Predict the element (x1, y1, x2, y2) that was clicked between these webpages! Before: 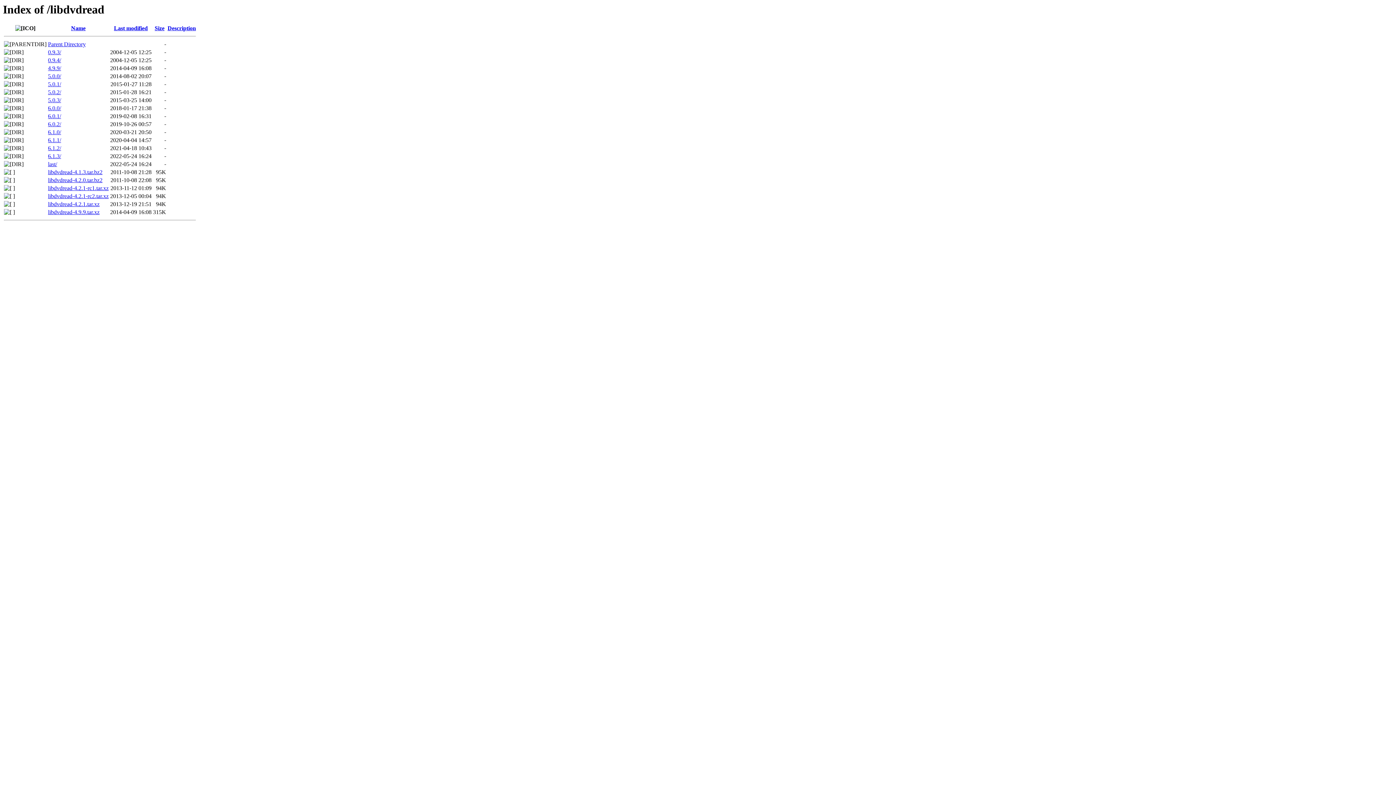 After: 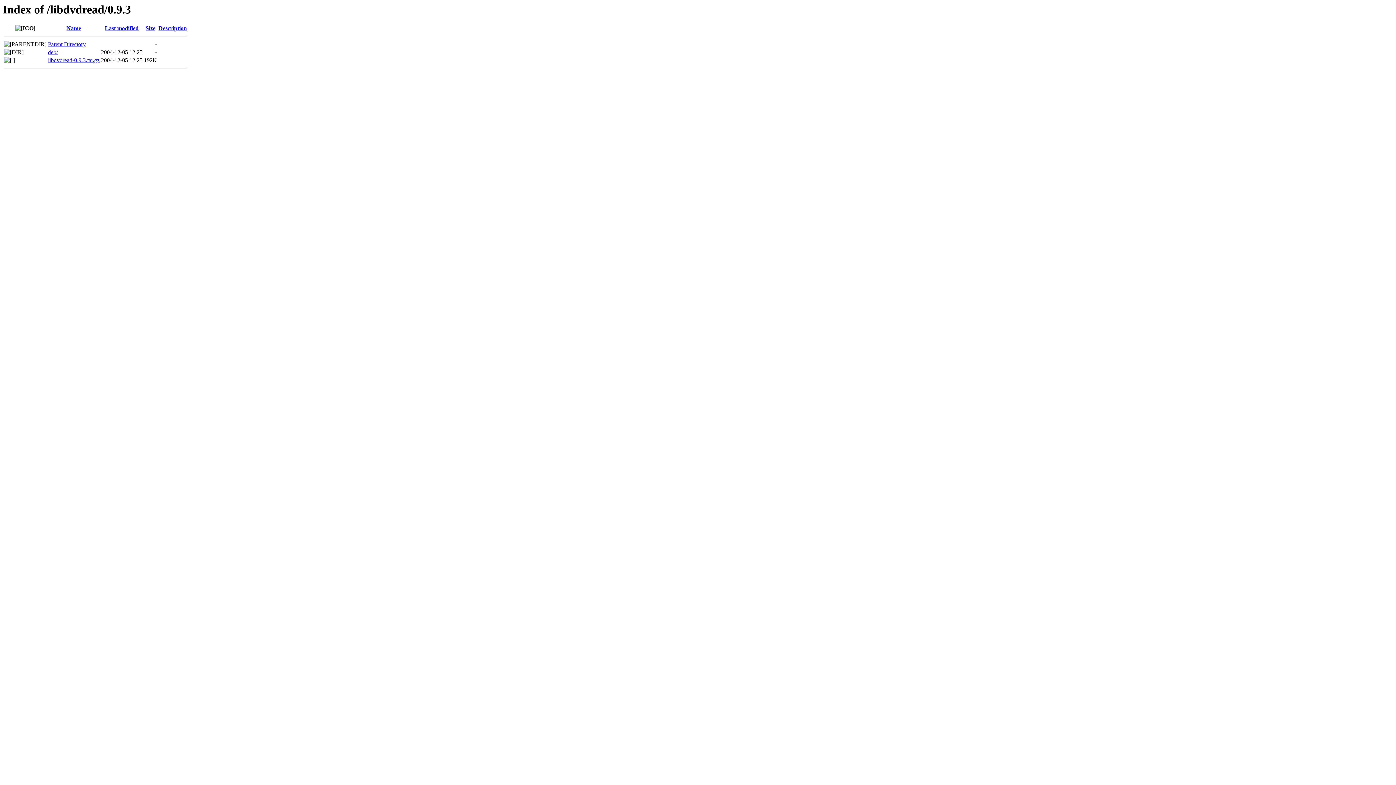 Action: label: 0.9.3/ bbox: (48, 49, 61, 55)